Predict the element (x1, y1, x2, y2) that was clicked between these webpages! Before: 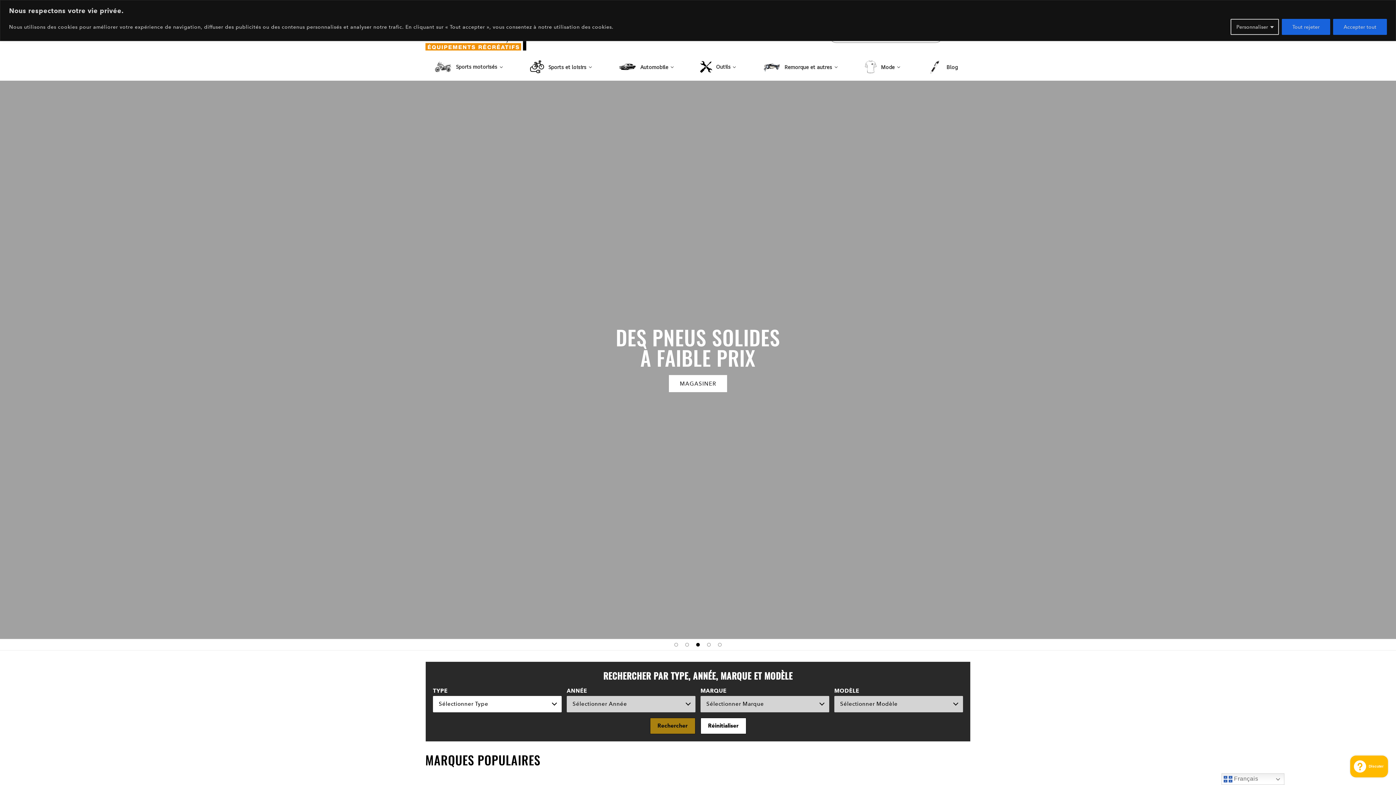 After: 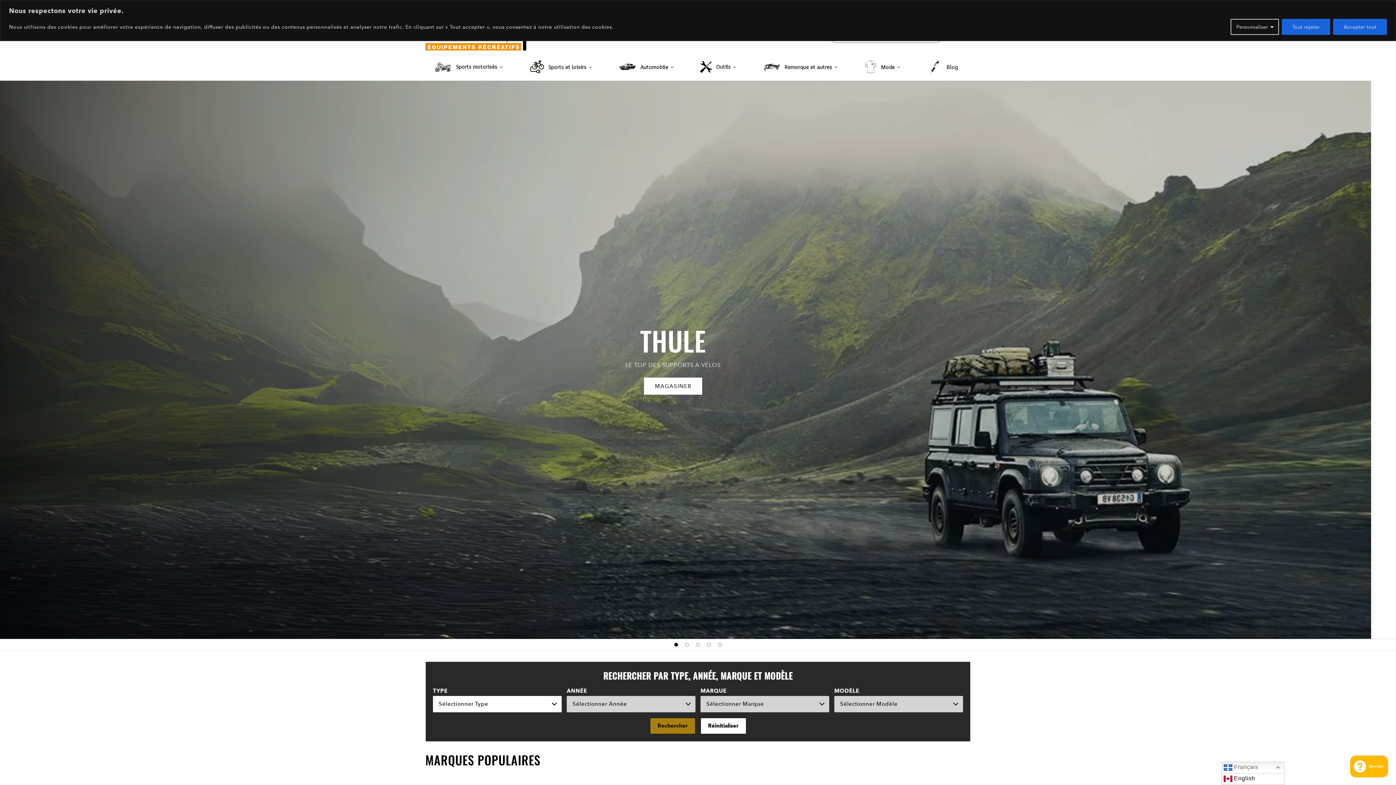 Action: bbox: (1221, 773, 1284, 785) label:  Français